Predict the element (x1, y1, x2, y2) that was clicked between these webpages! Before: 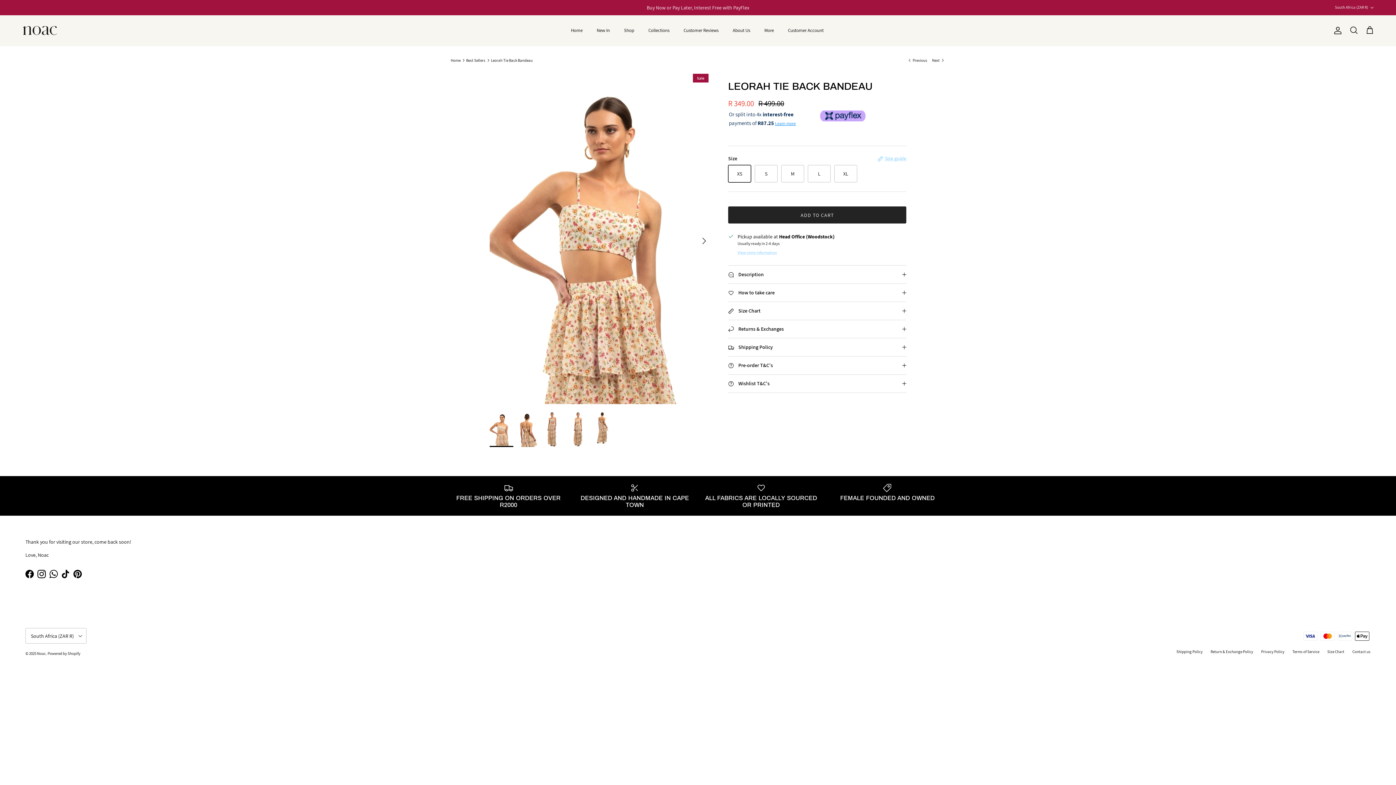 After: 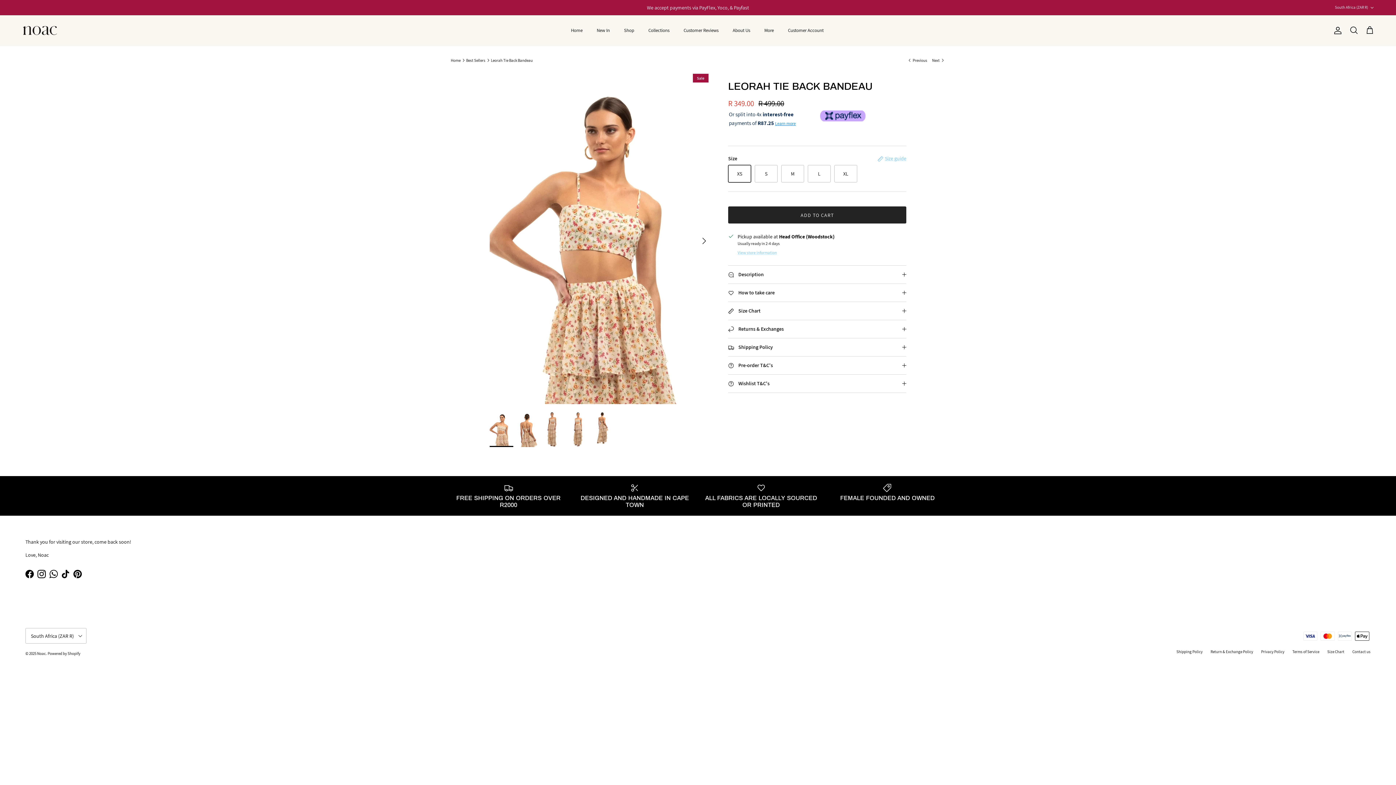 Action: bbox: (49, 570, 57, 578) label: WhatsApp